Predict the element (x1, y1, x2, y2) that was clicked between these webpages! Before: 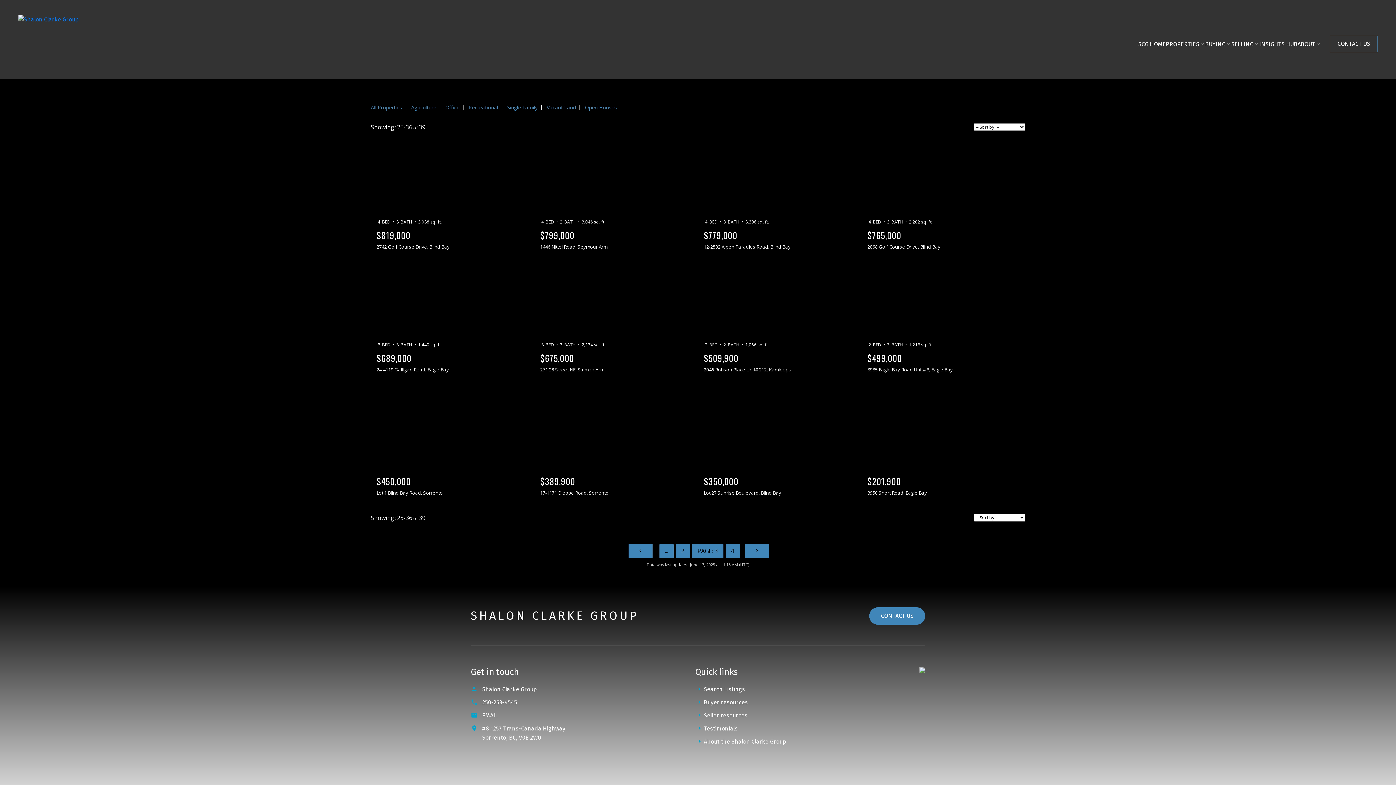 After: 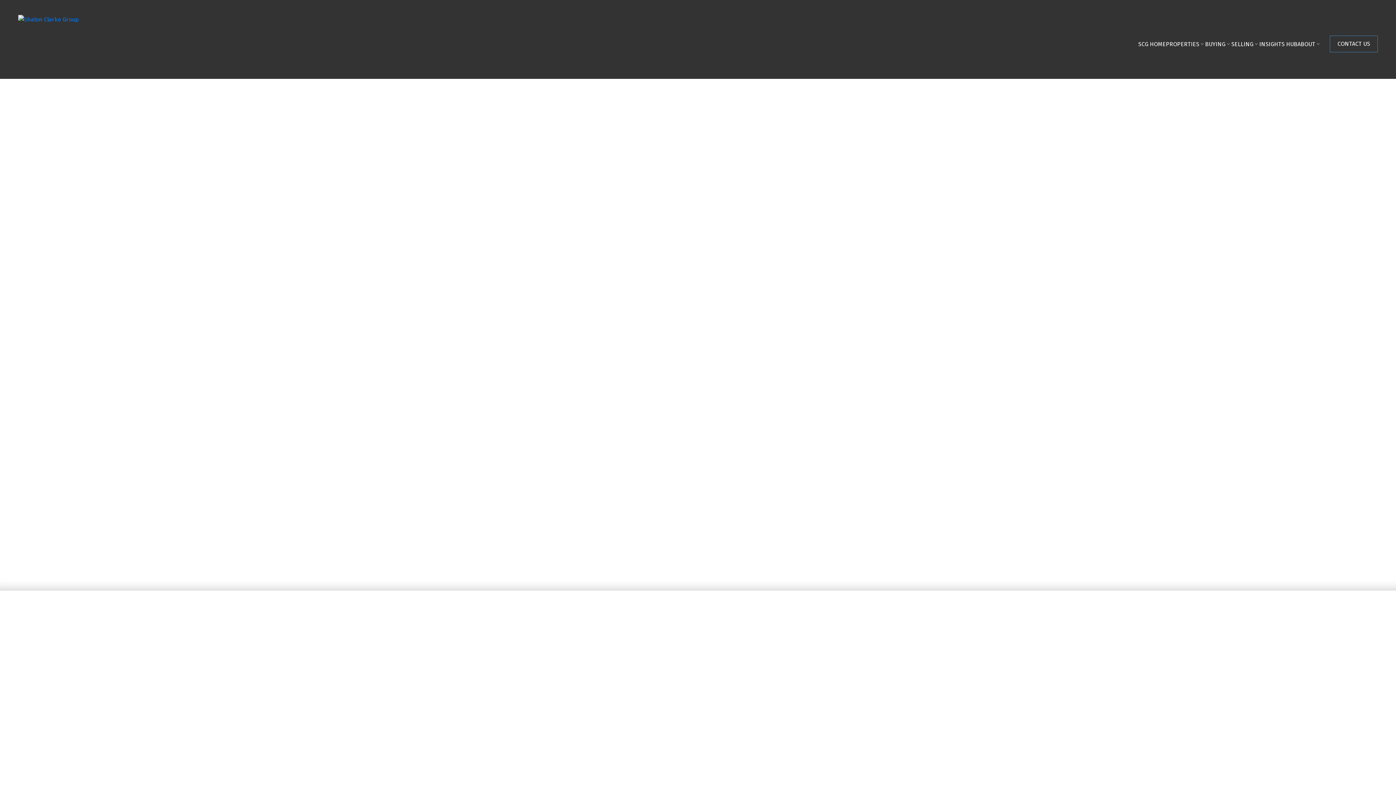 Action: bbox: (1259, 38, 1297, 50) label: INSIGHTS HUB